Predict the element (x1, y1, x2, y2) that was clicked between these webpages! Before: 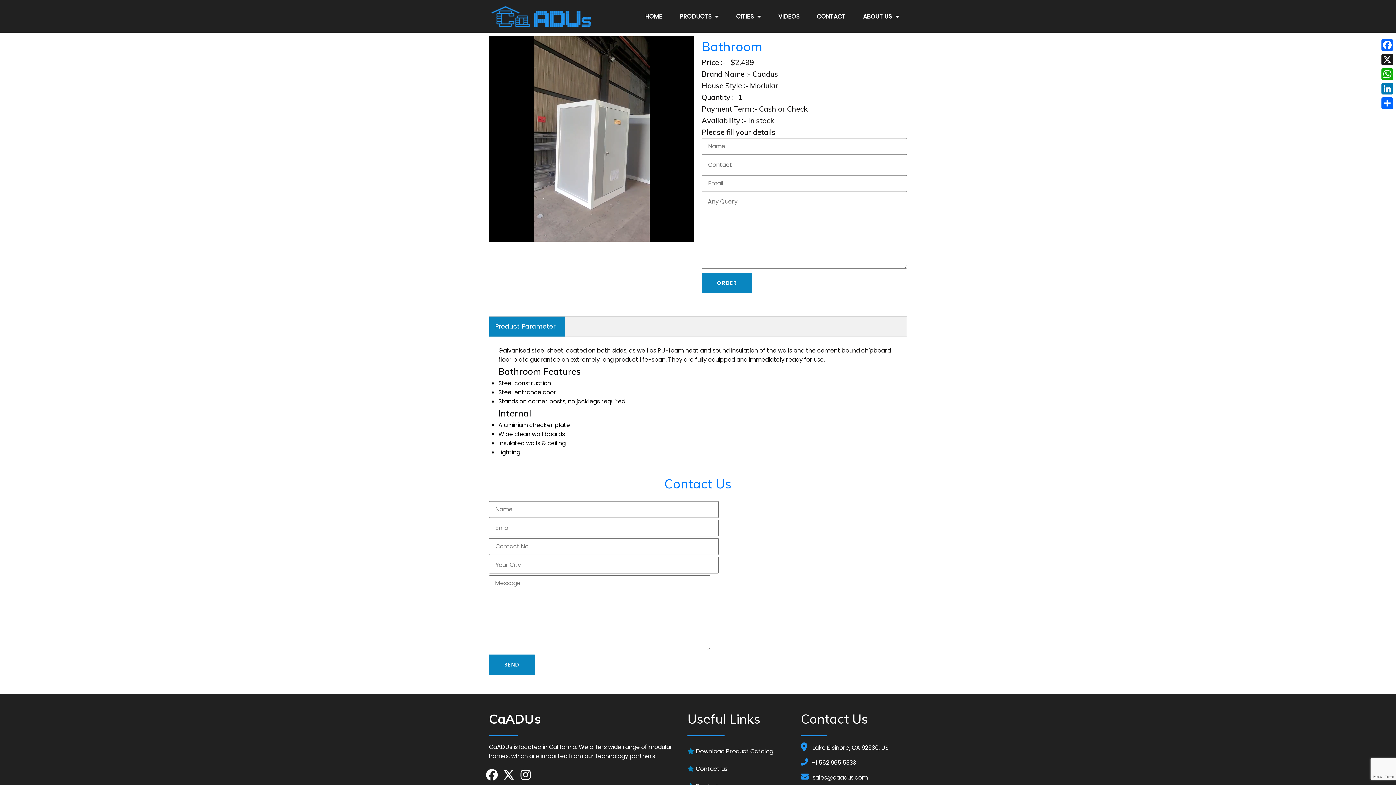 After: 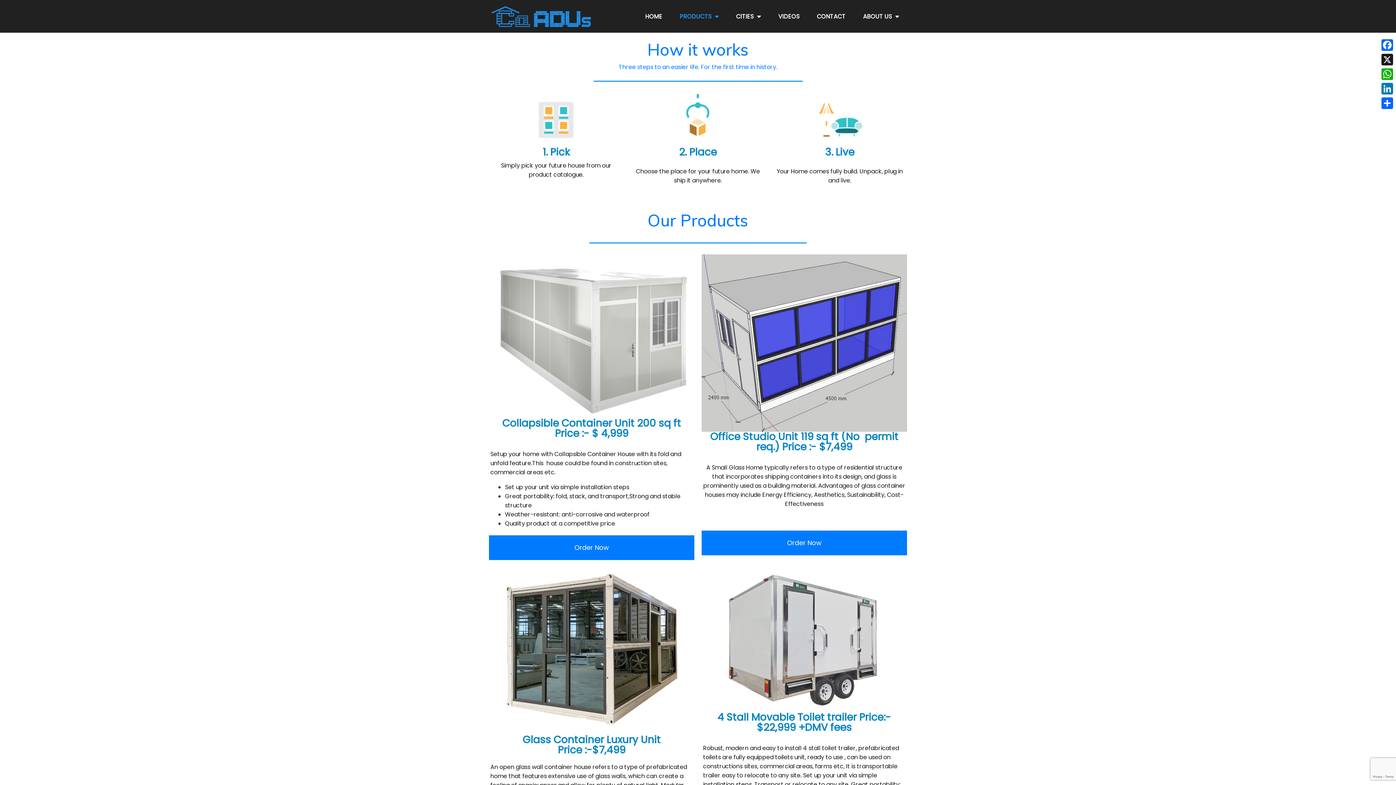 Action: label: PRODUCTS bbox: (672, 8, 726, 24)